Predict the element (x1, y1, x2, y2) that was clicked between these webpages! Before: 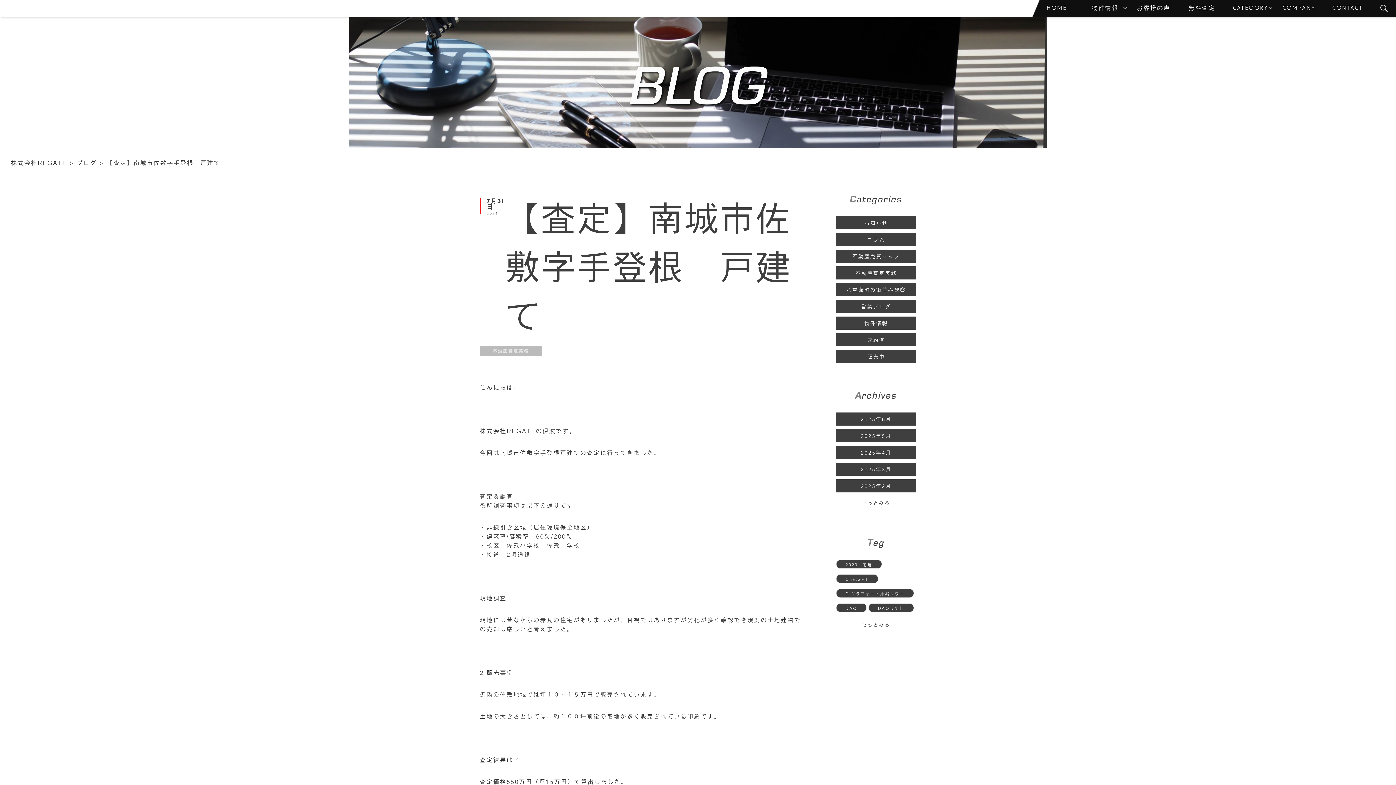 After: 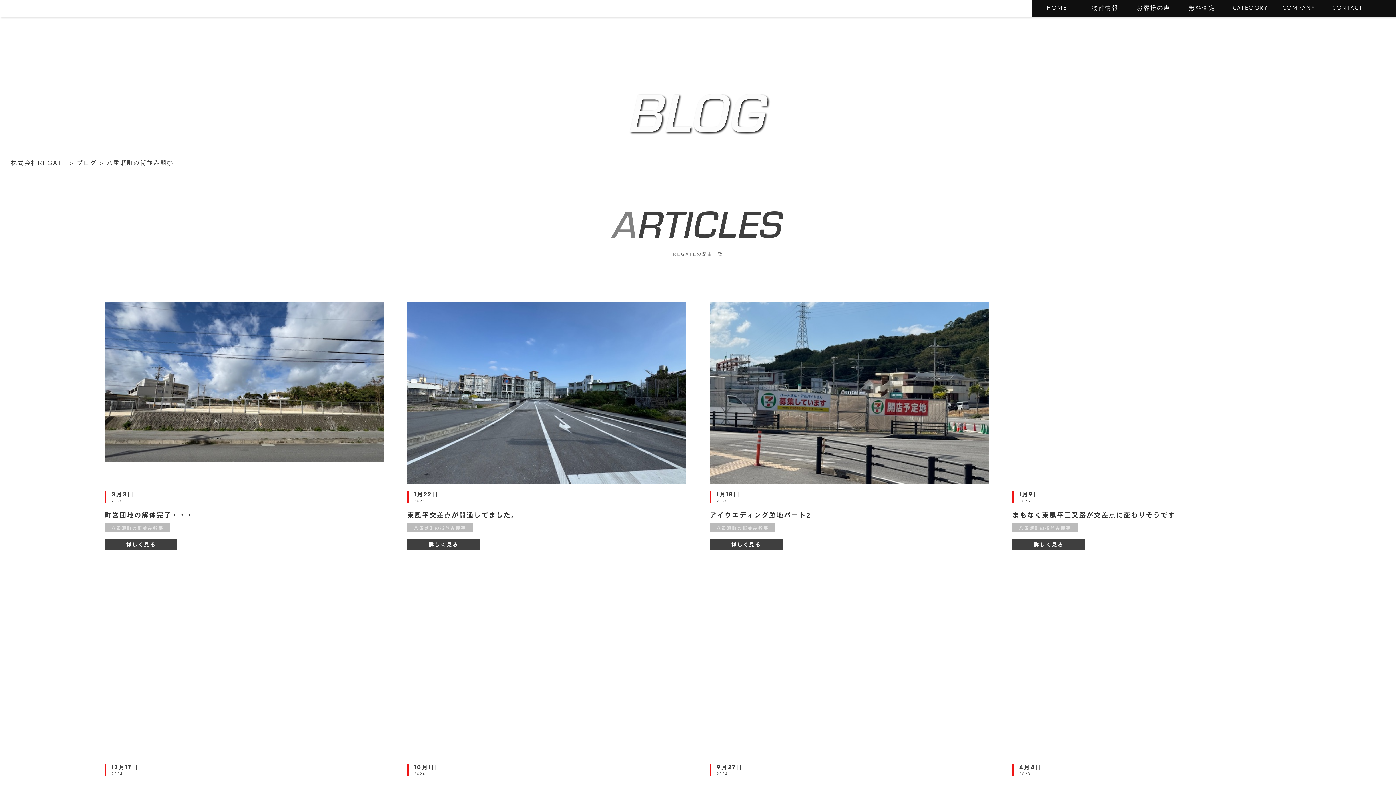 Action: label: 八重瀬町の街並み観察 bbox: (836, 283, 916, 296)